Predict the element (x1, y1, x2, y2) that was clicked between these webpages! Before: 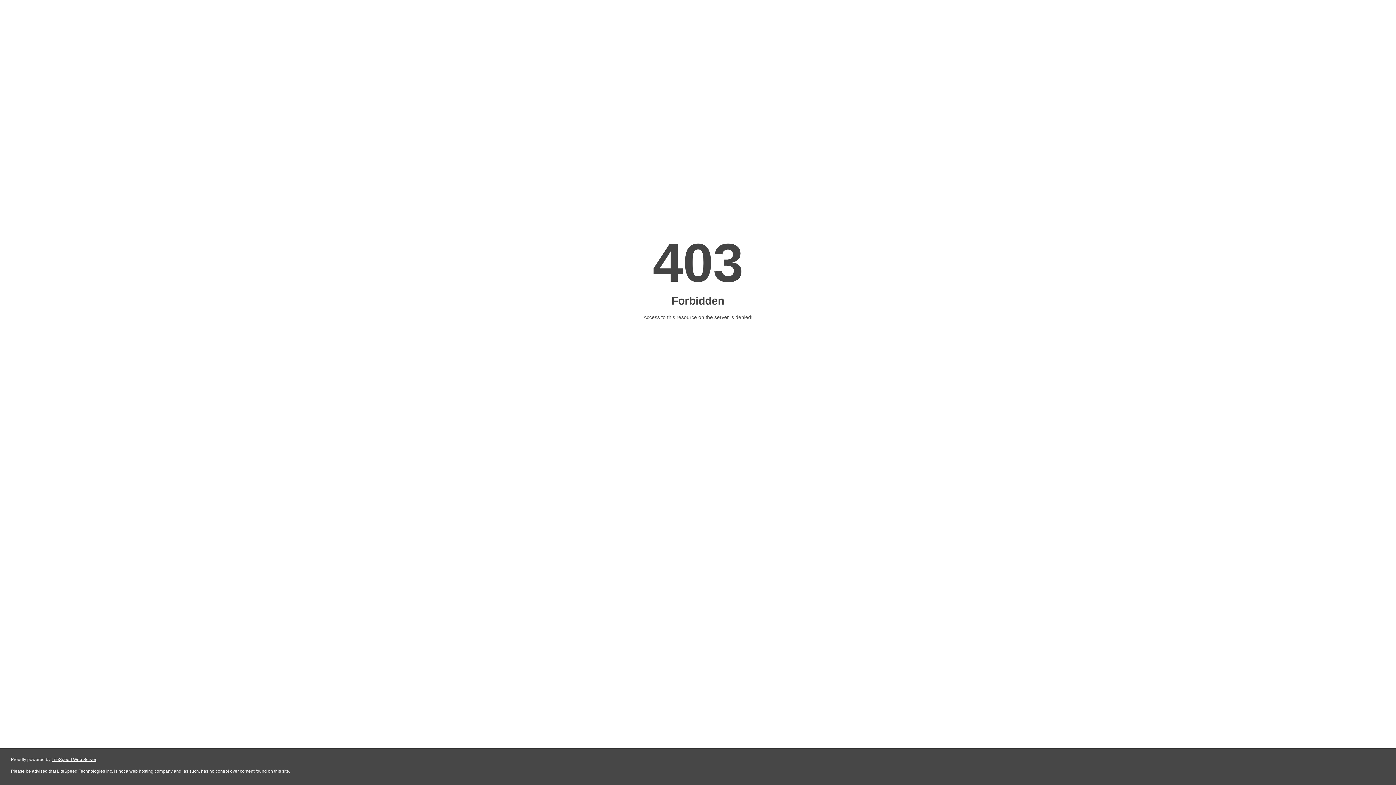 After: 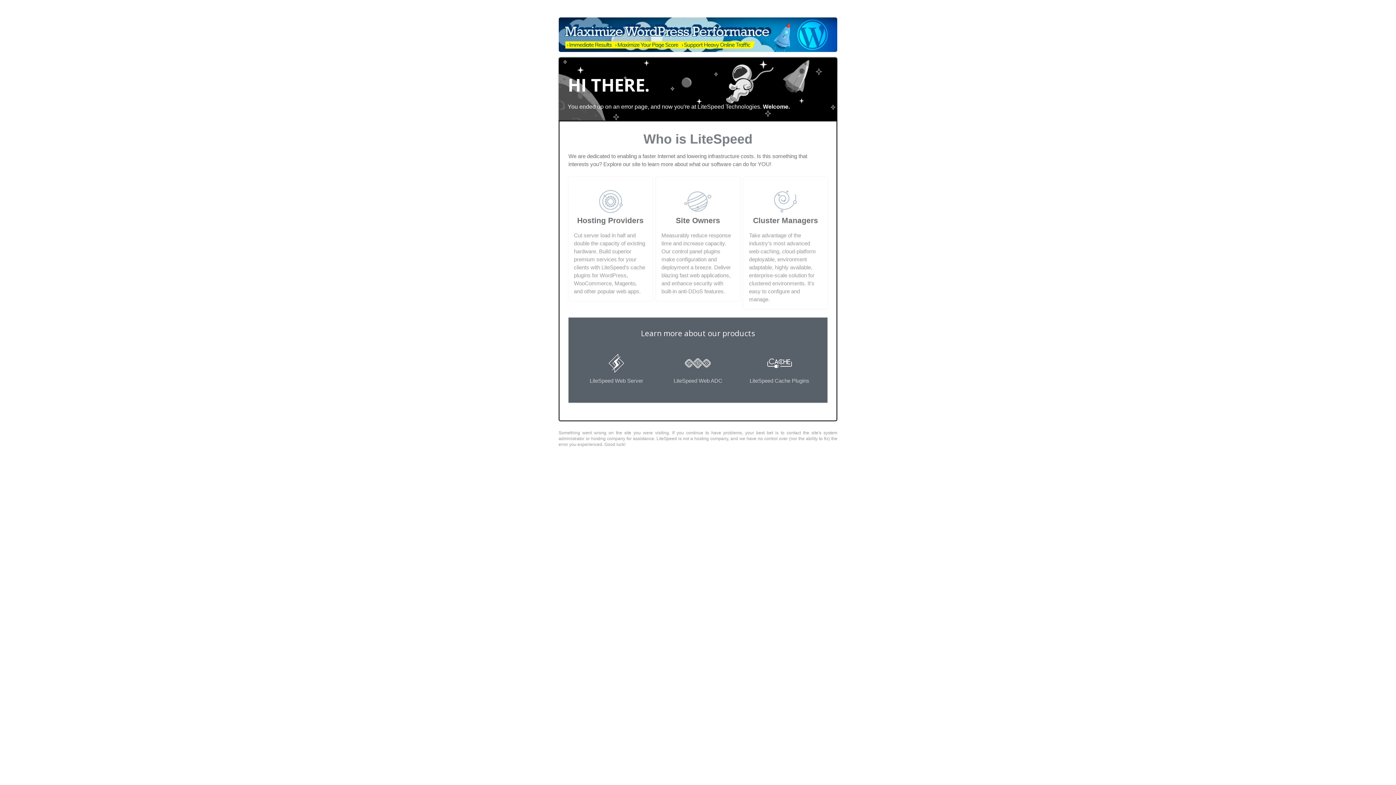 Action: bbox: (51, 757, 96, 762) label: LiteSpeed Web Server